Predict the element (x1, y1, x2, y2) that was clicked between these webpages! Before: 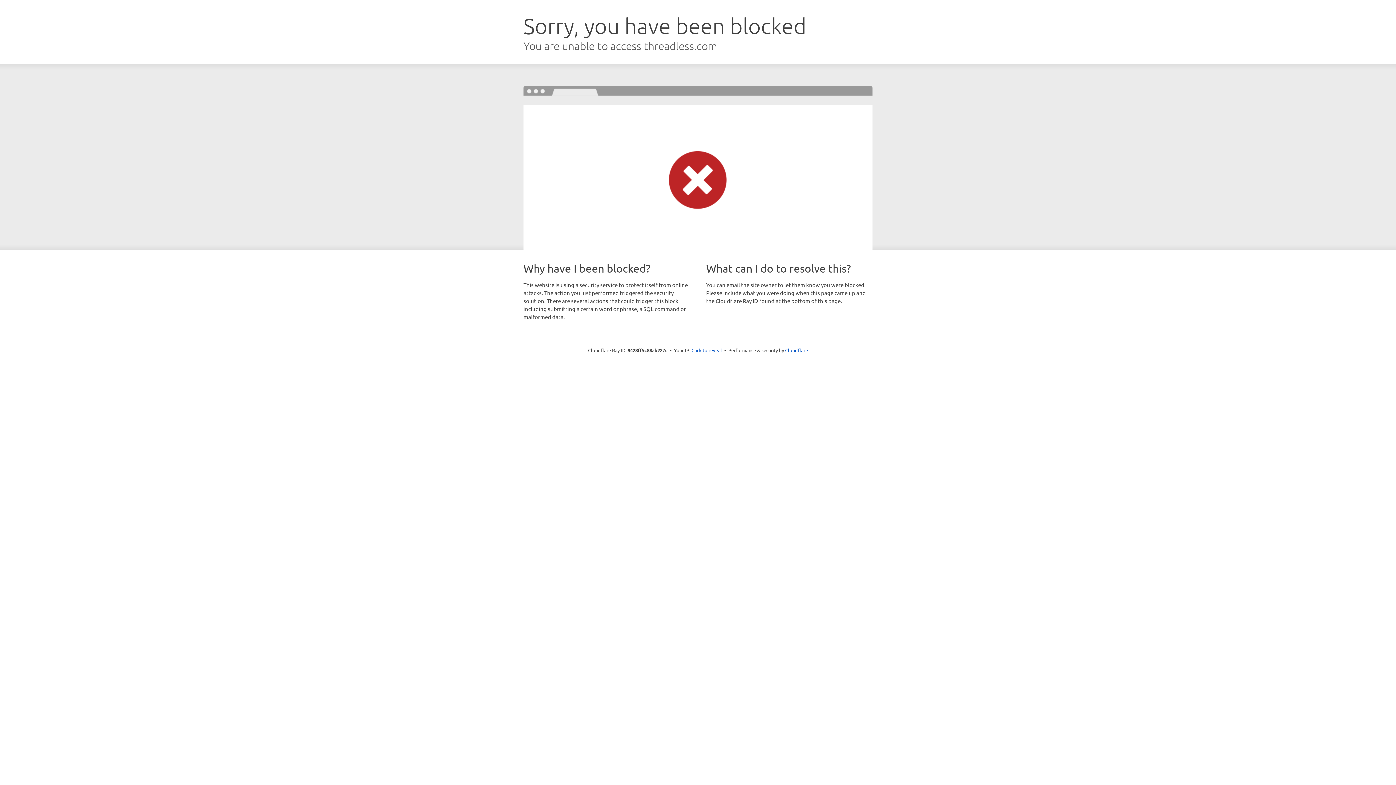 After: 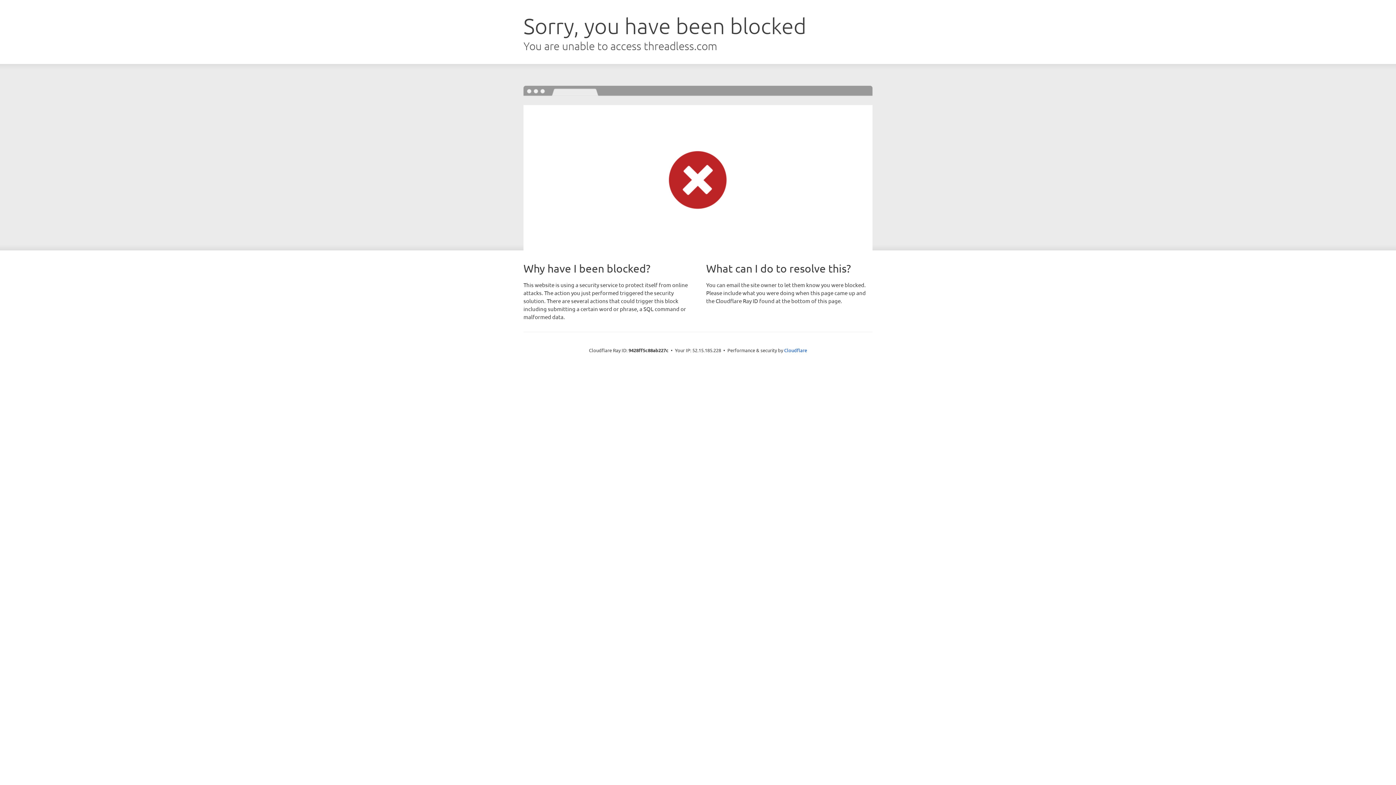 Action: label: Click to reveal bbox: (691, 346, 722, 353)